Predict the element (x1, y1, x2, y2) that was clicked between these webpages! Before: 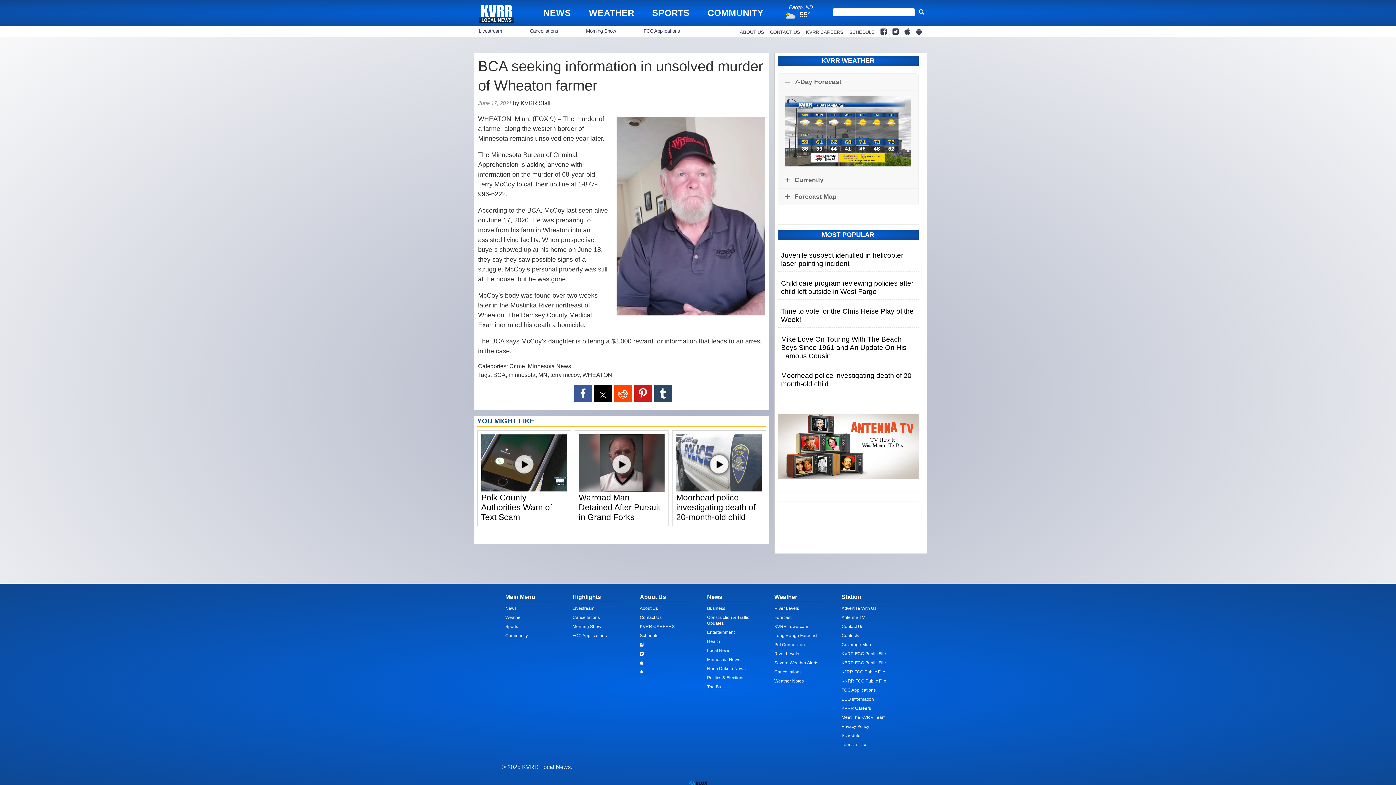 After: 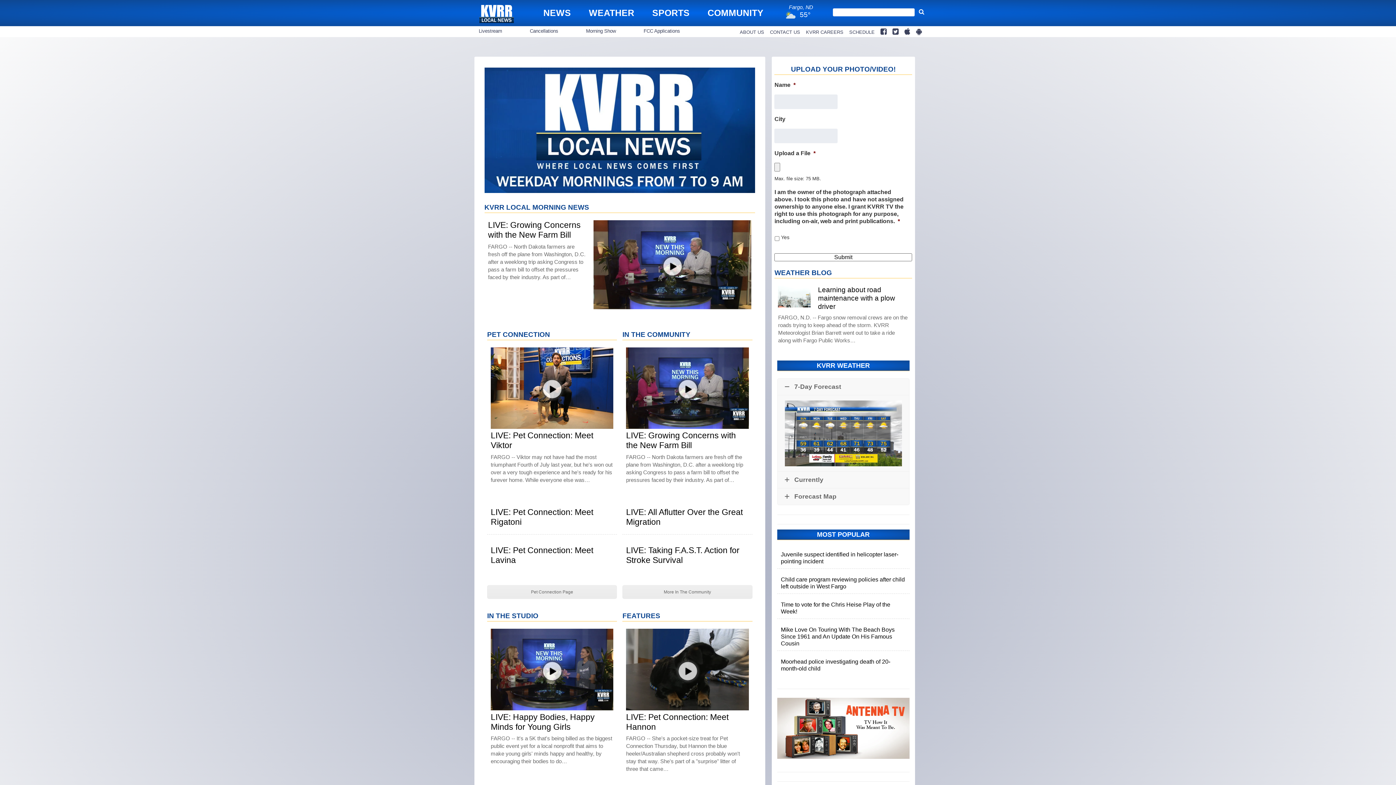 Action: bbox: (572, 624, 601, 629) label: Morning Show